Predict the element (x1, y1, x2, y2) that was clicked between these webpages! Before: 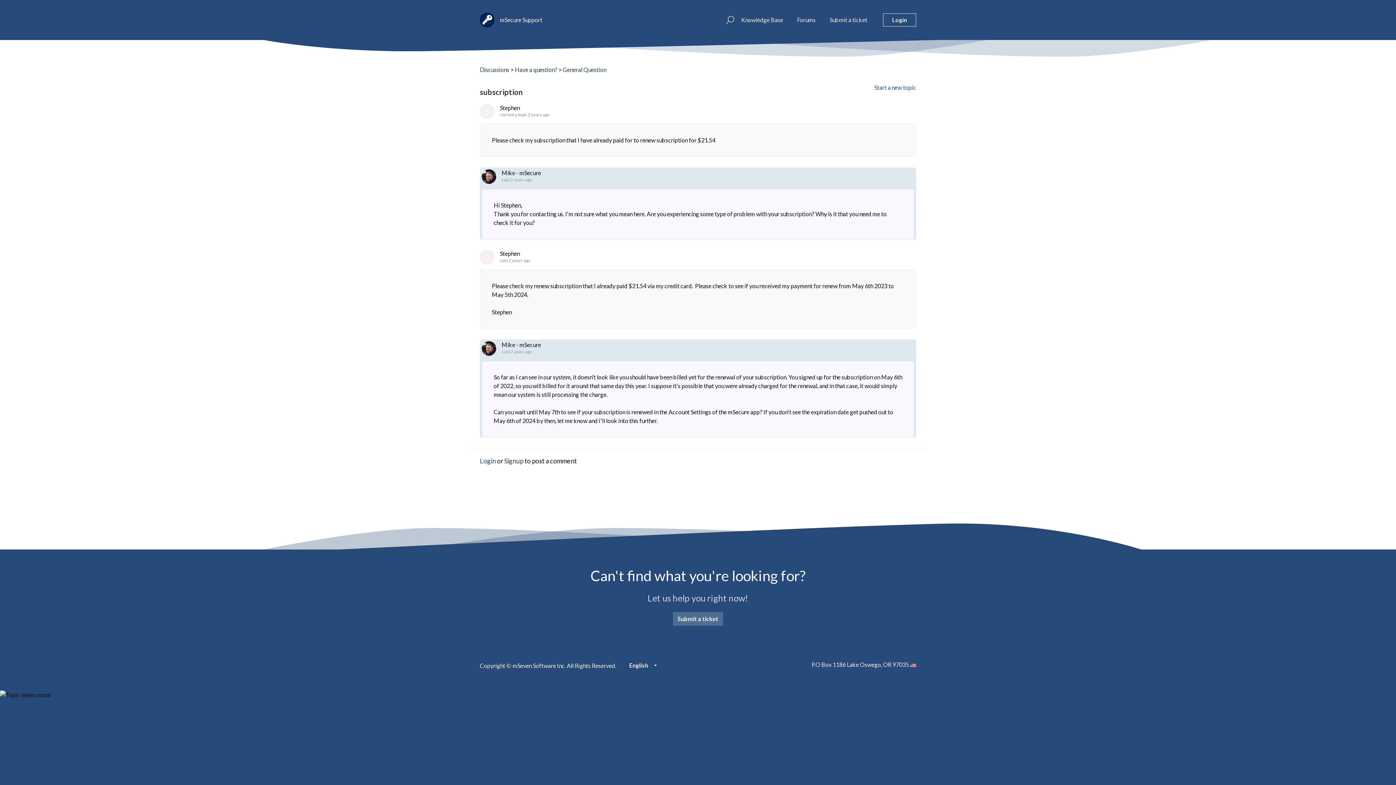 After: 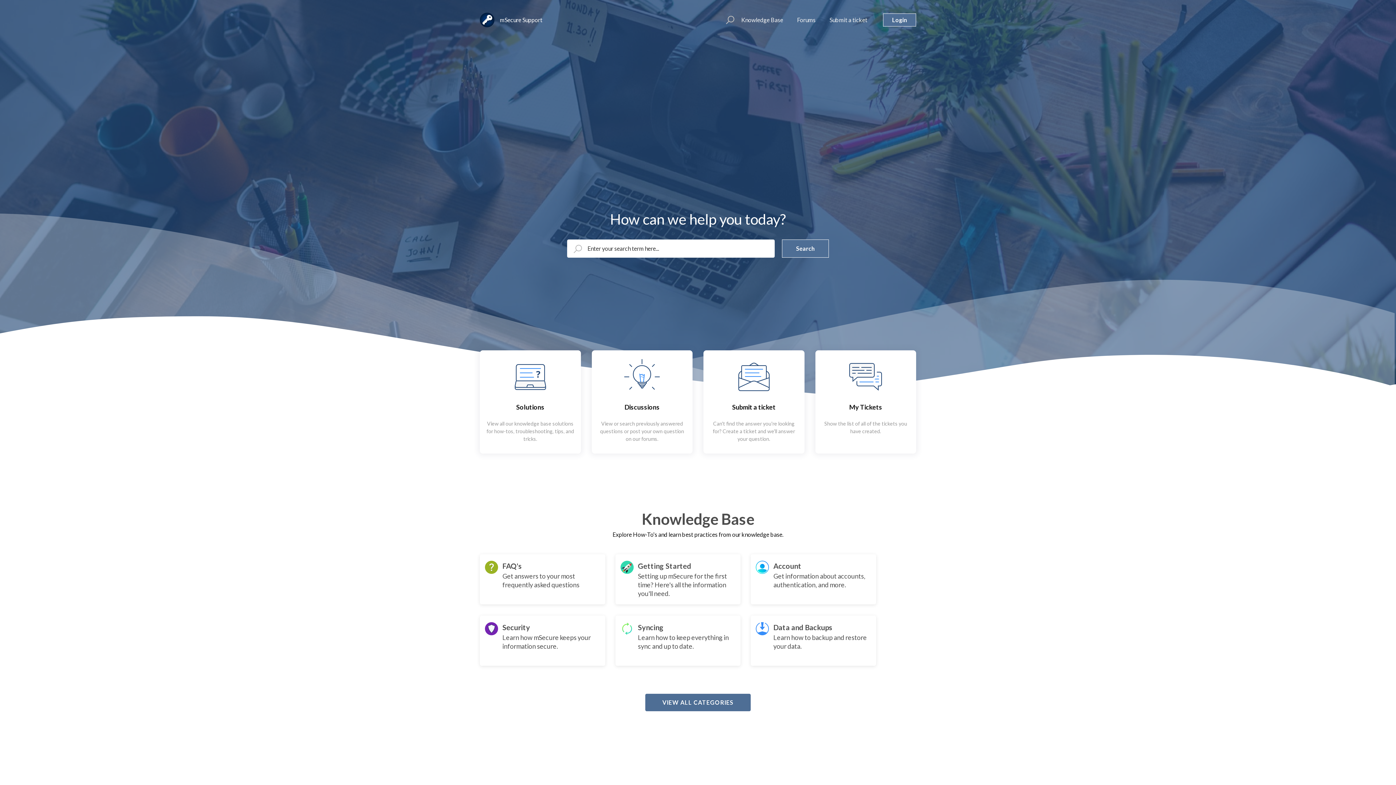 Action: bbox: (480, 12, 494, 27)